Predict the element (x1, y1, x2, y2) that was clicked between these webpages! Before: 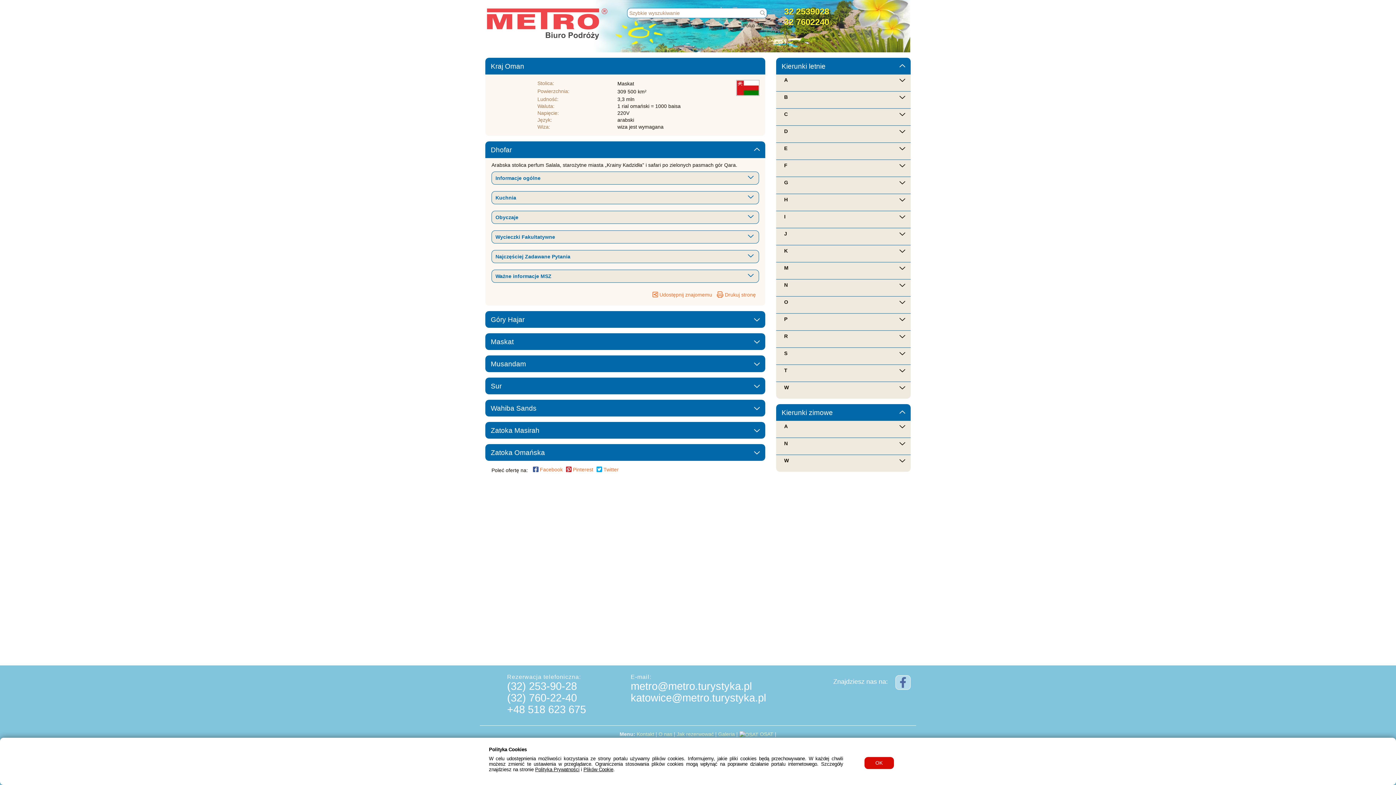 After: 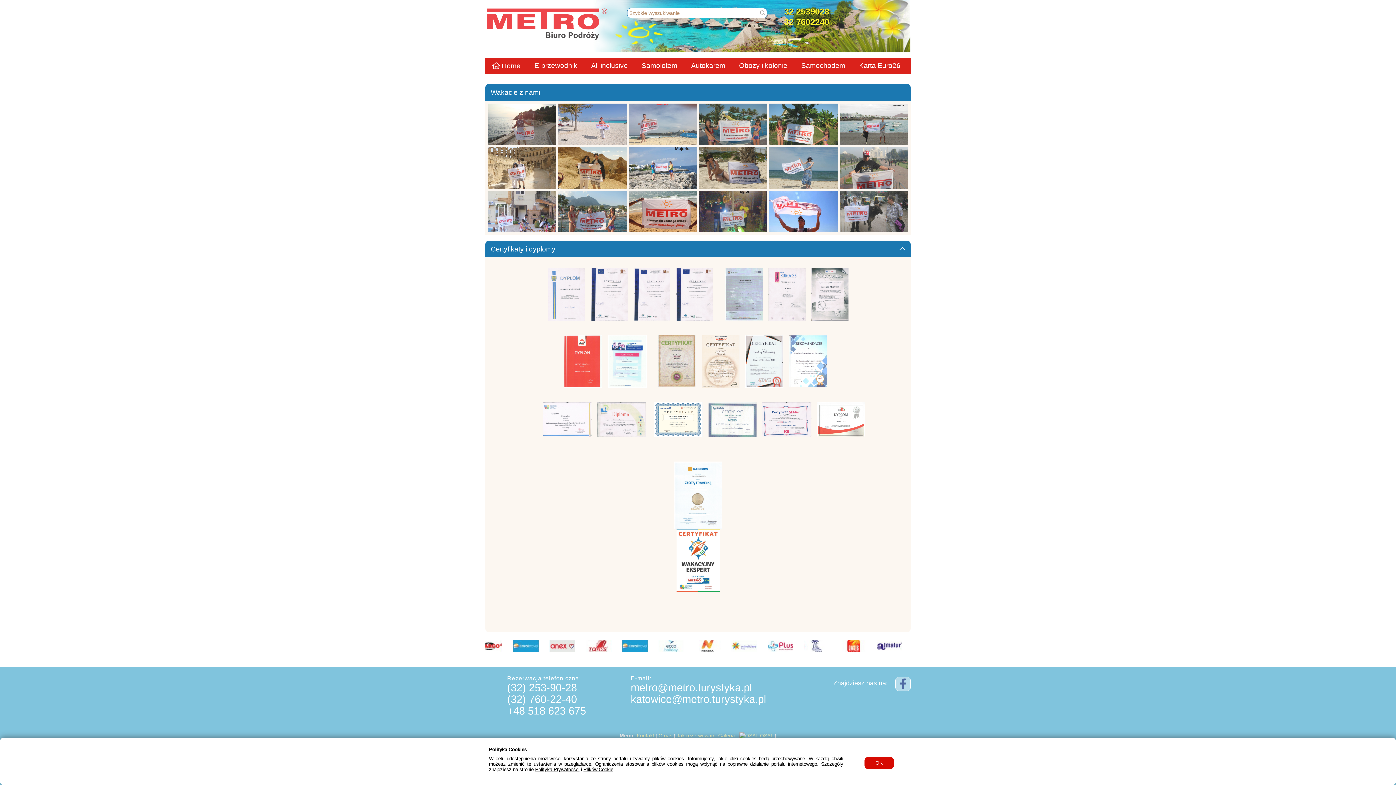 Action: bbox: (718, 731, 736, 737) label: Galeria 